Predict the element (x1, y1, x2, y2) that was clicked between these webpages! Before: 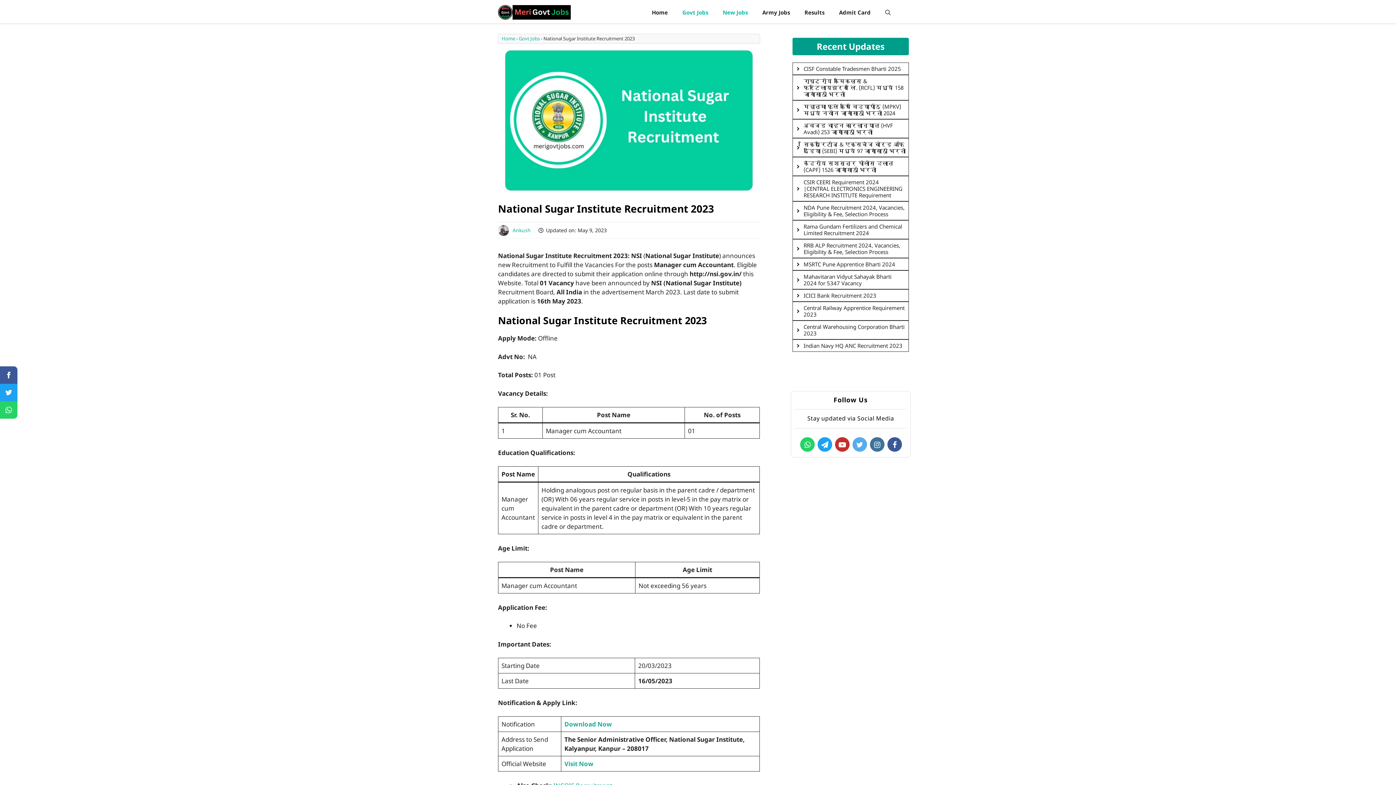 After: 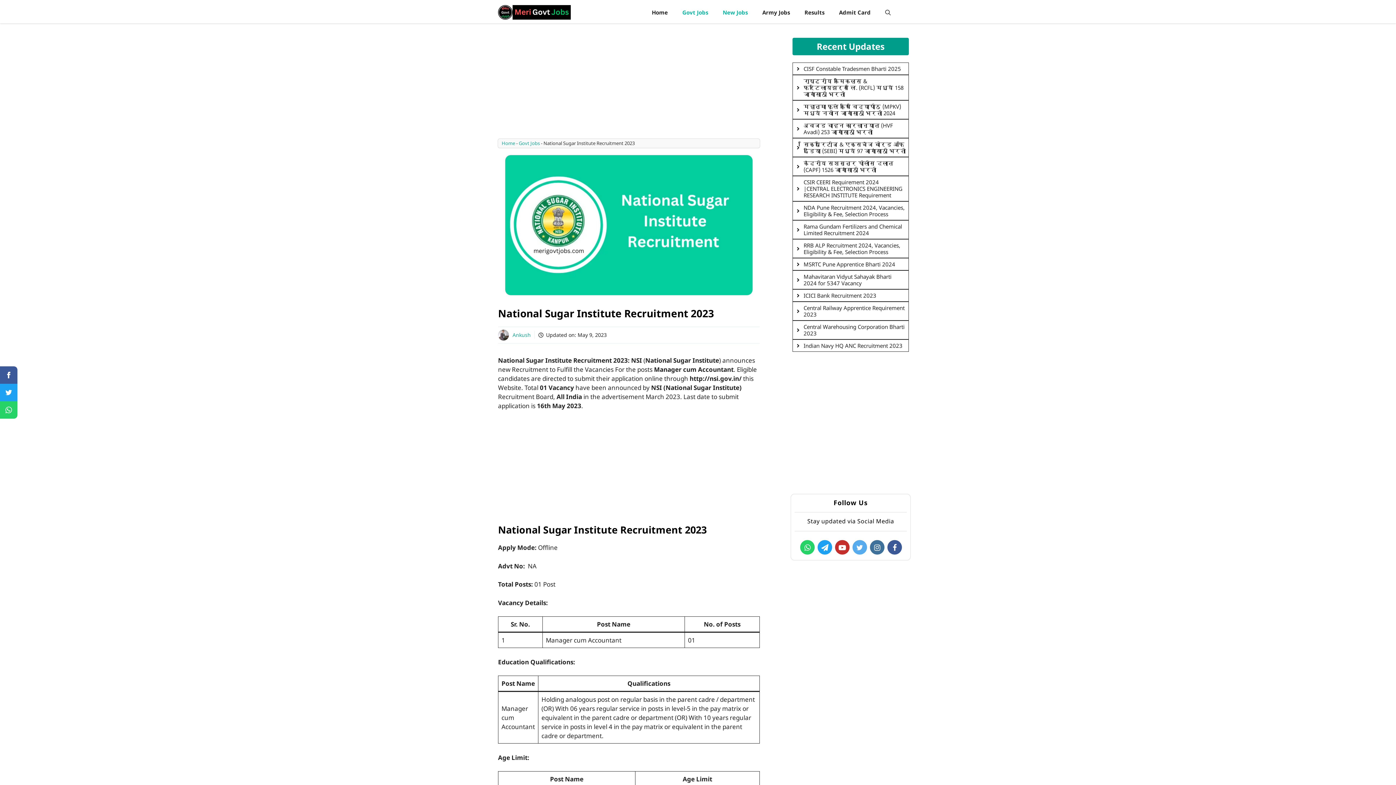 Action: bbox: (870, 440, 884, 449)